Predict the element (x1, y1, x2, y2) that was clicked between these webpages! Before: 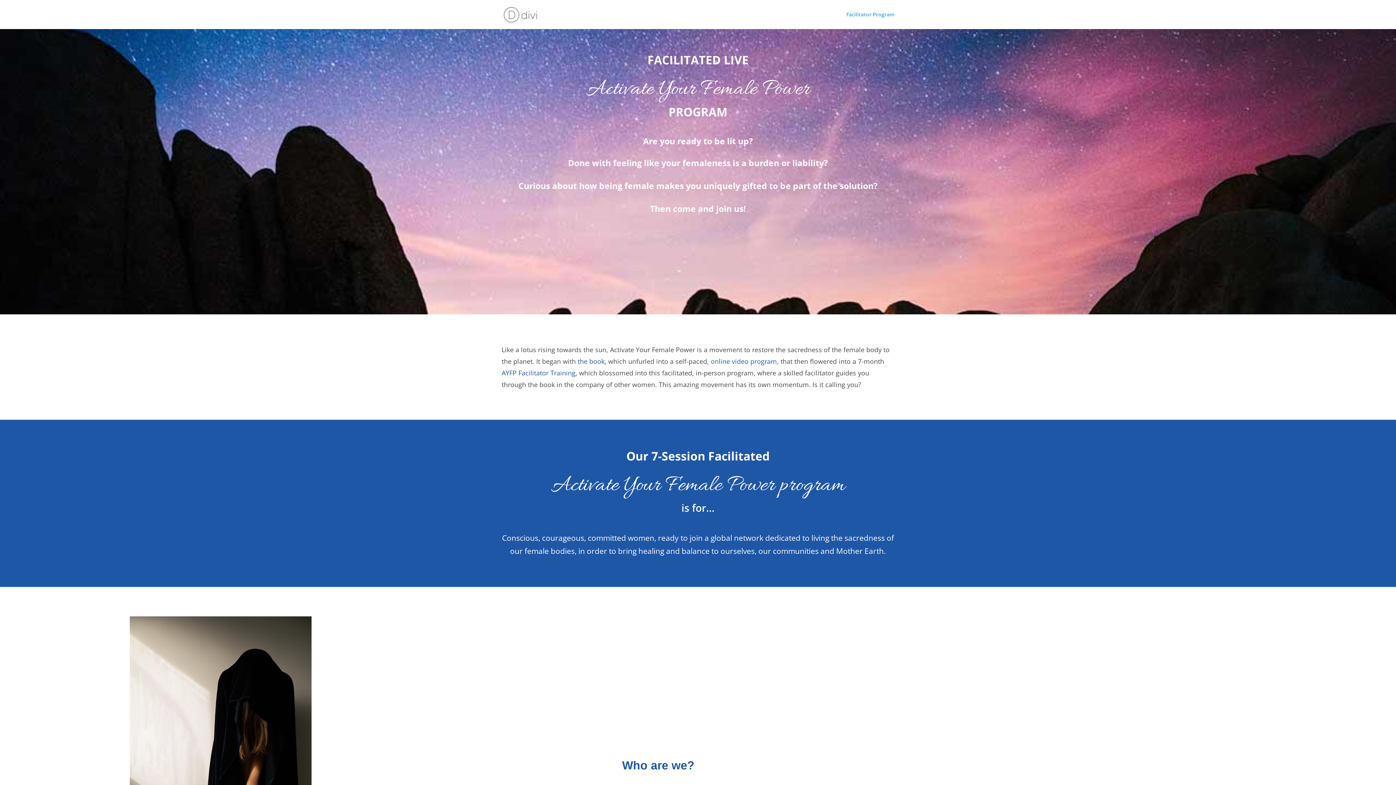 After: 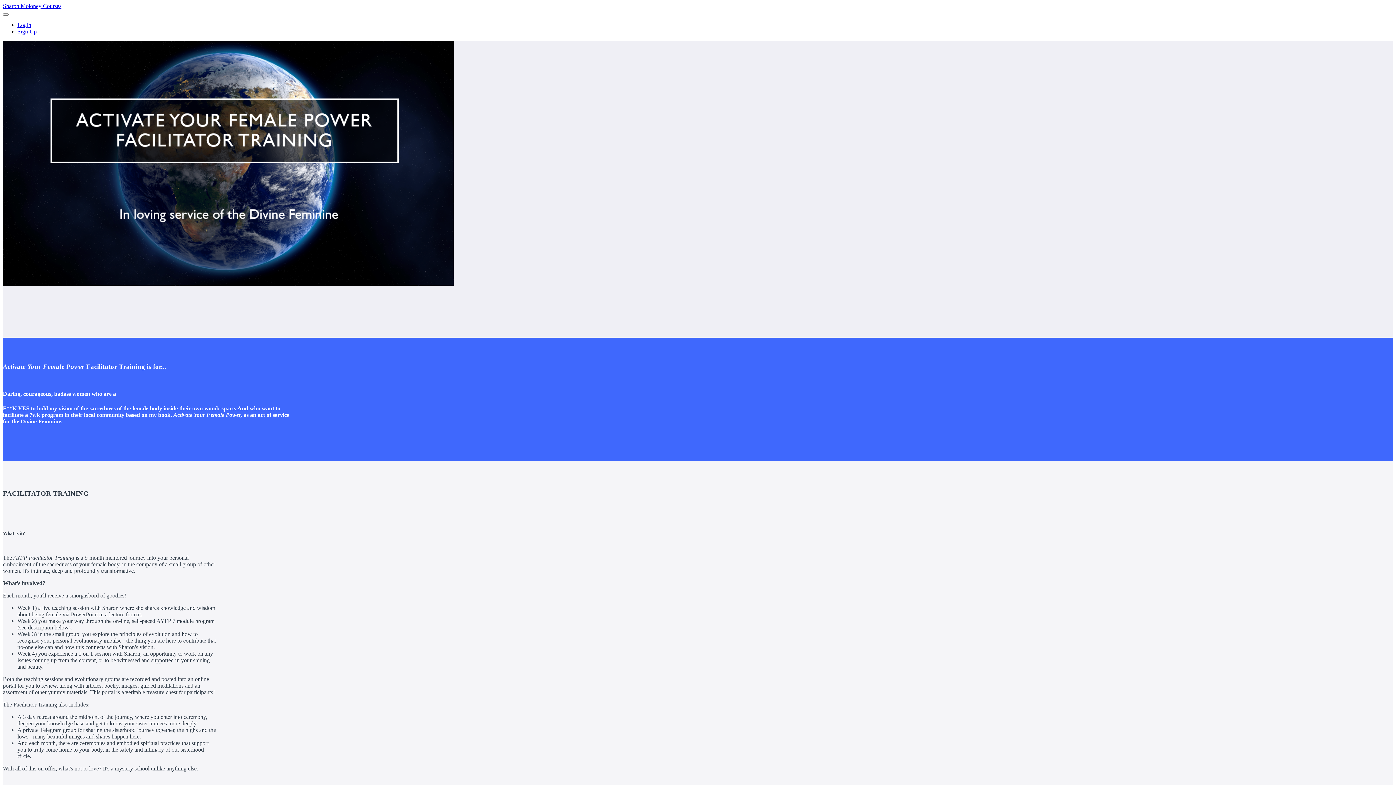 Action: label: AYFP Facilitator Training bbox: (501, 368, 575, 377)